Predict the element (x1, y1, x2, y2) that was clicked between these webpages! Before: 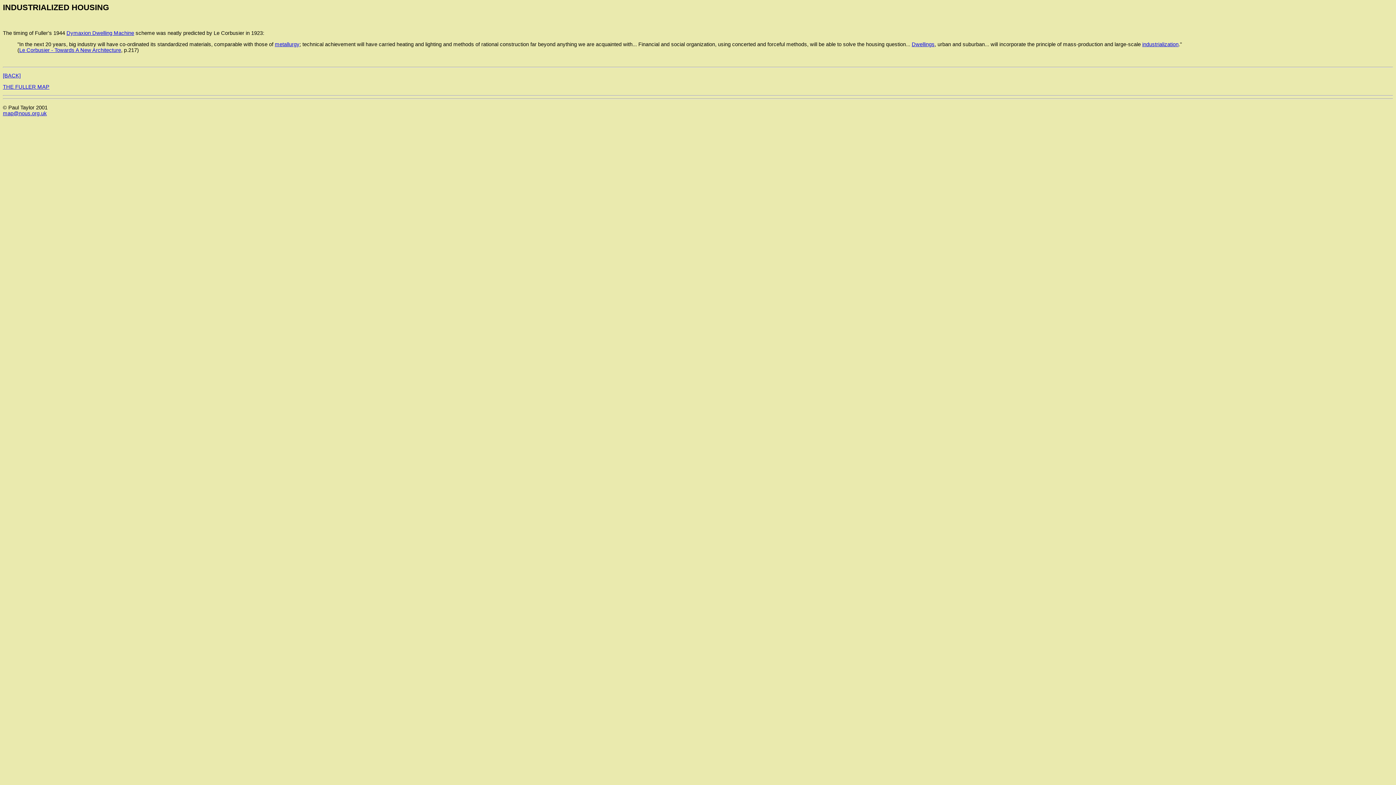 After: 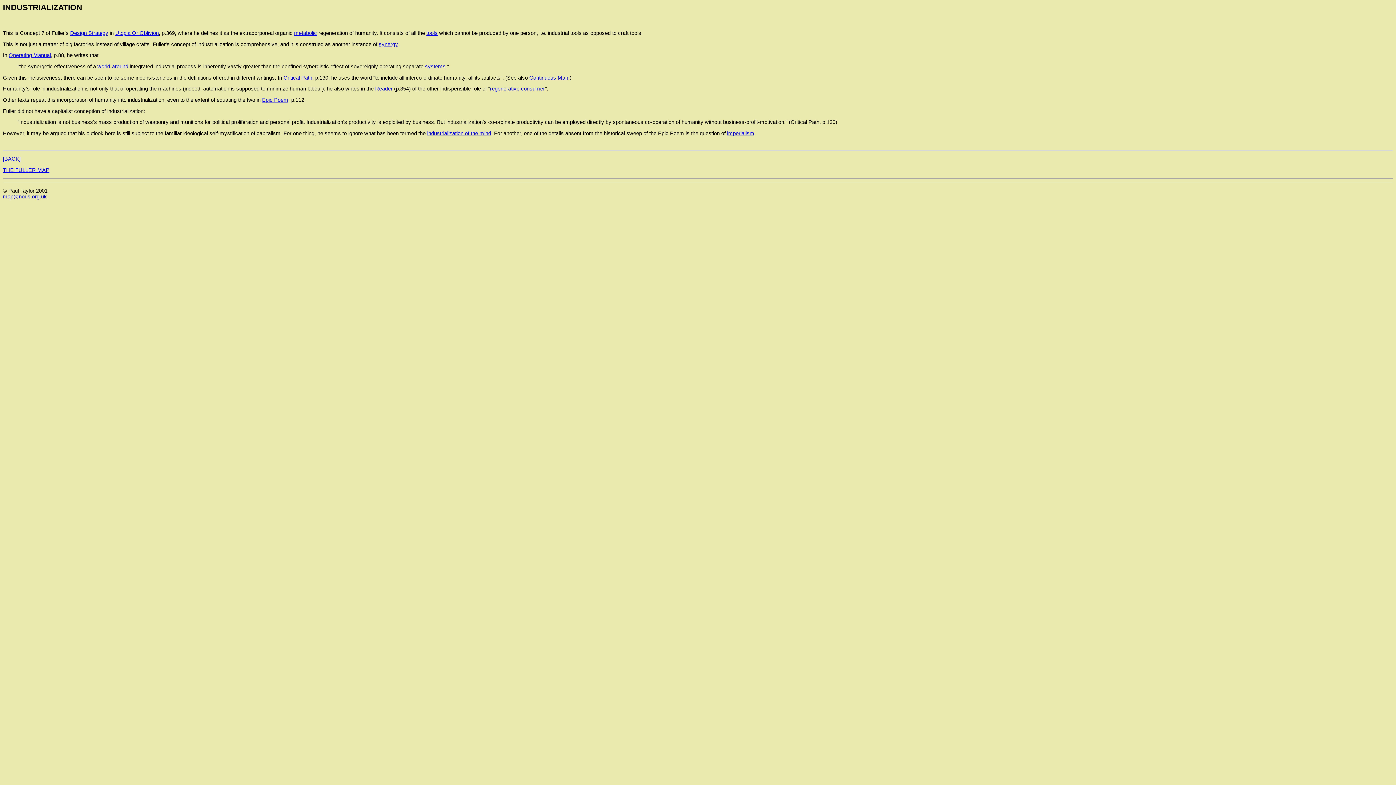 Action: label: industrialization bbox: (1142, 41, 1178, 47)